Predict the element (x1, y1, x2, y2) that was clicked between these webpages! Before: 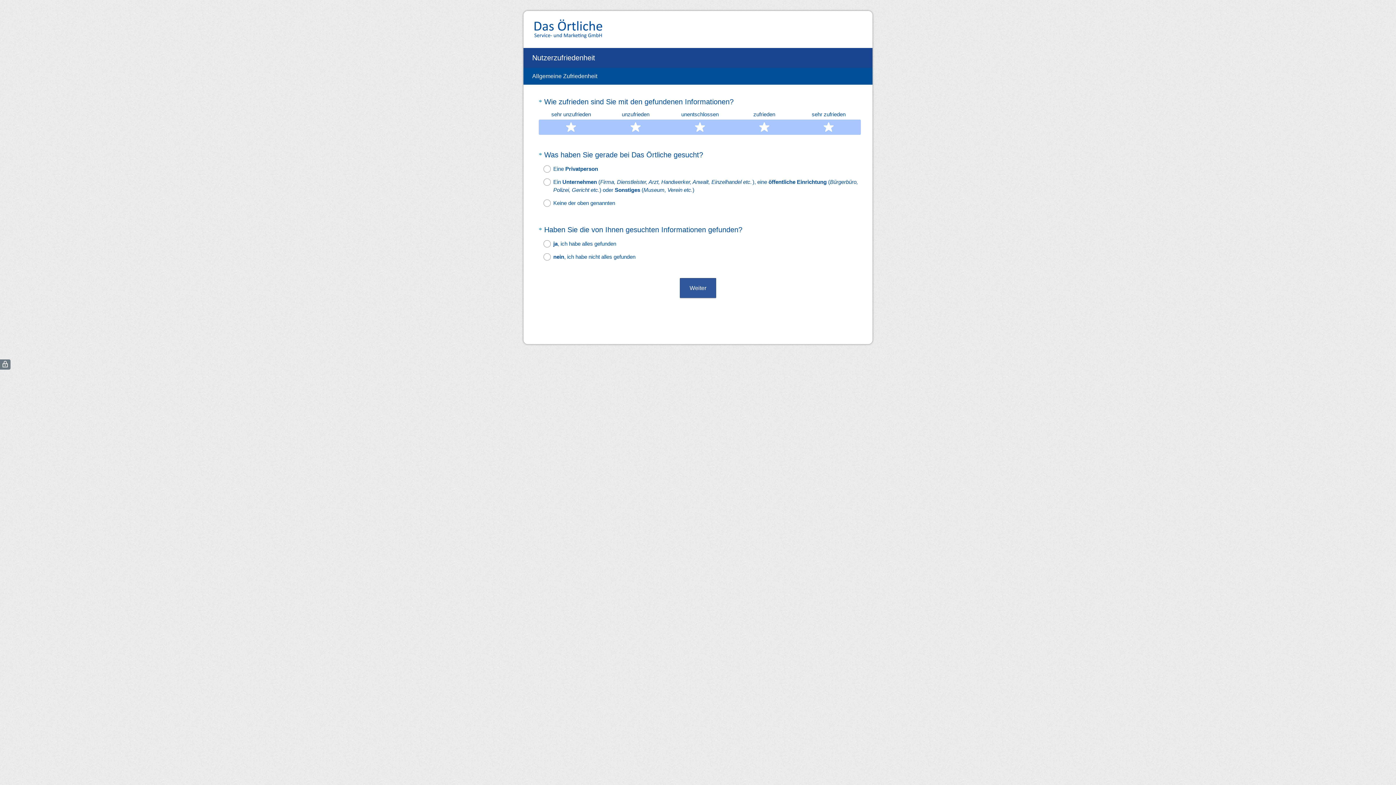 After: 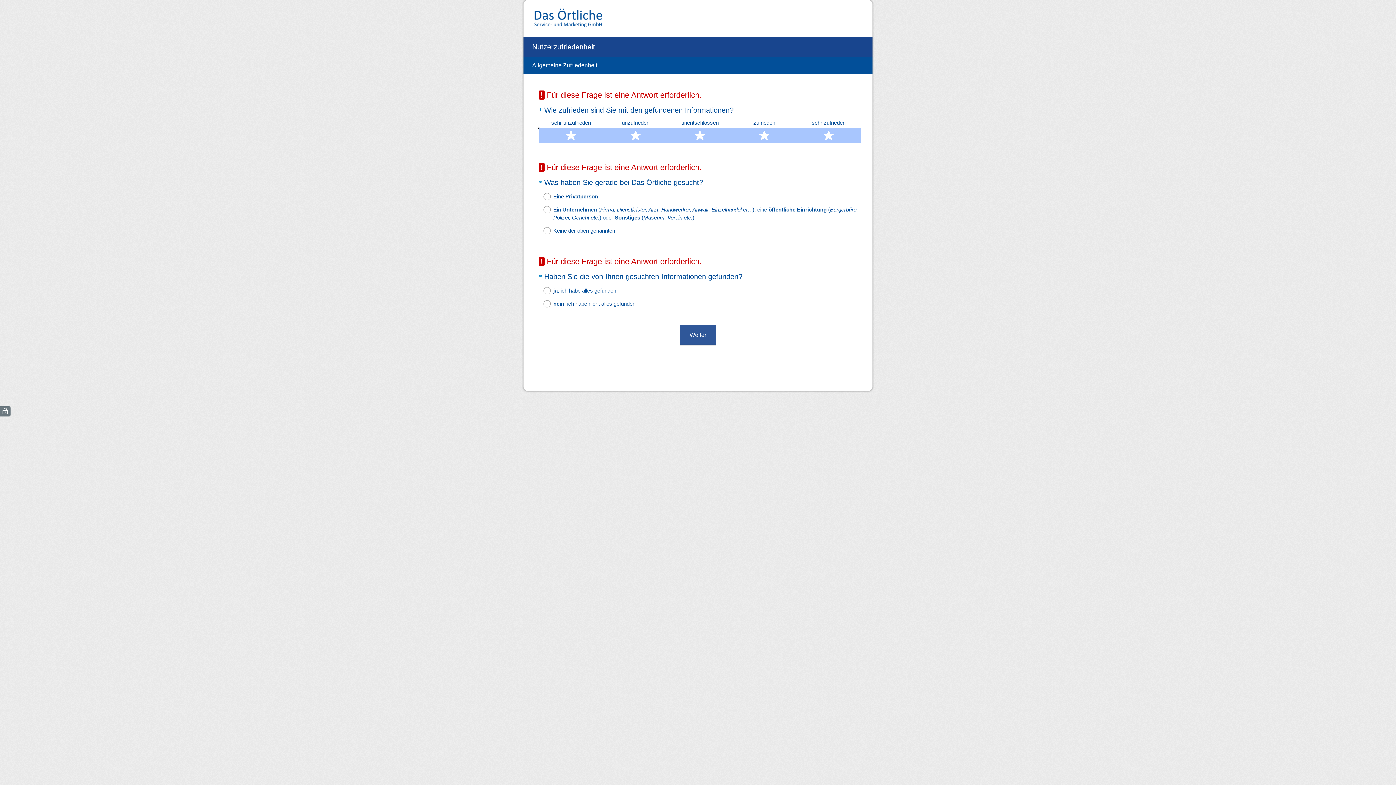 Action: label: Weiter bbox: (680, 278, 716, 298)